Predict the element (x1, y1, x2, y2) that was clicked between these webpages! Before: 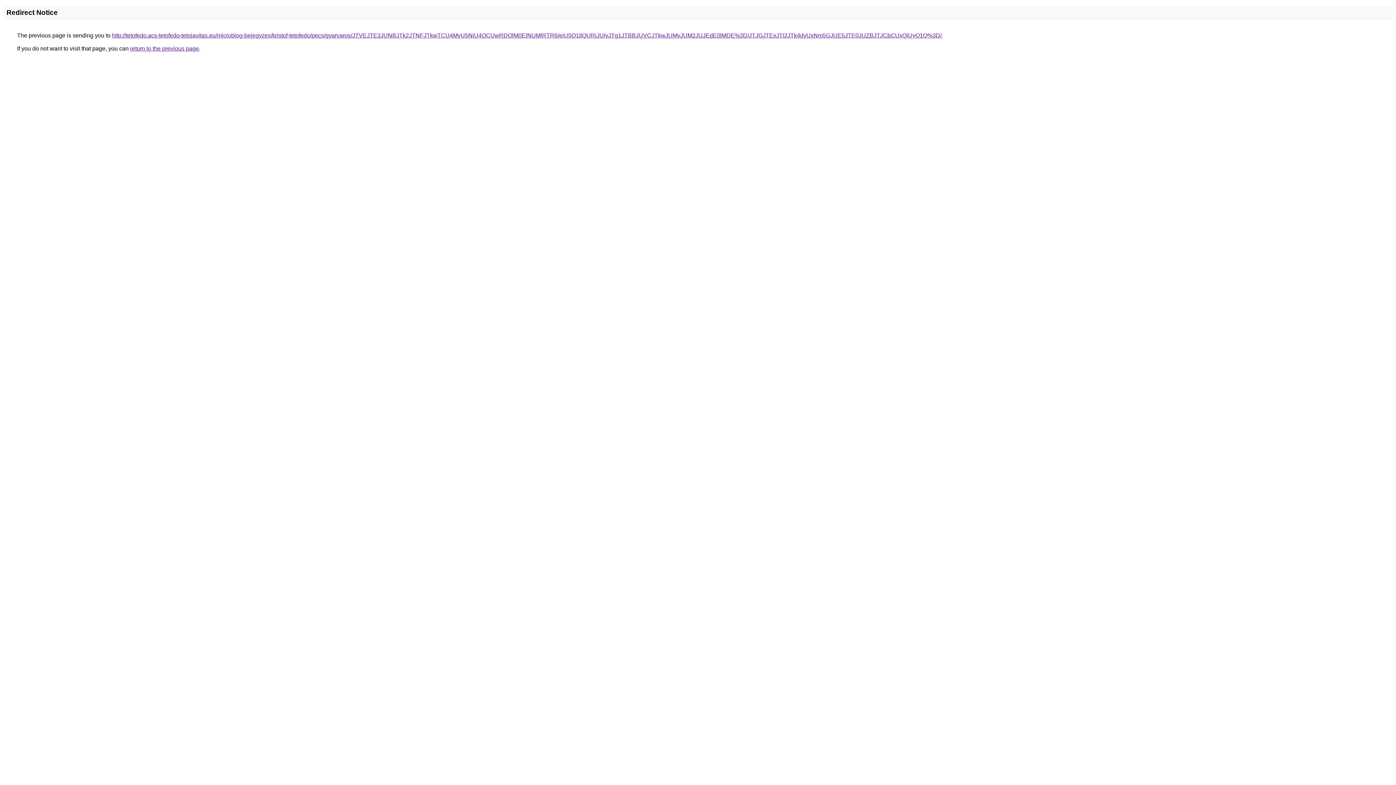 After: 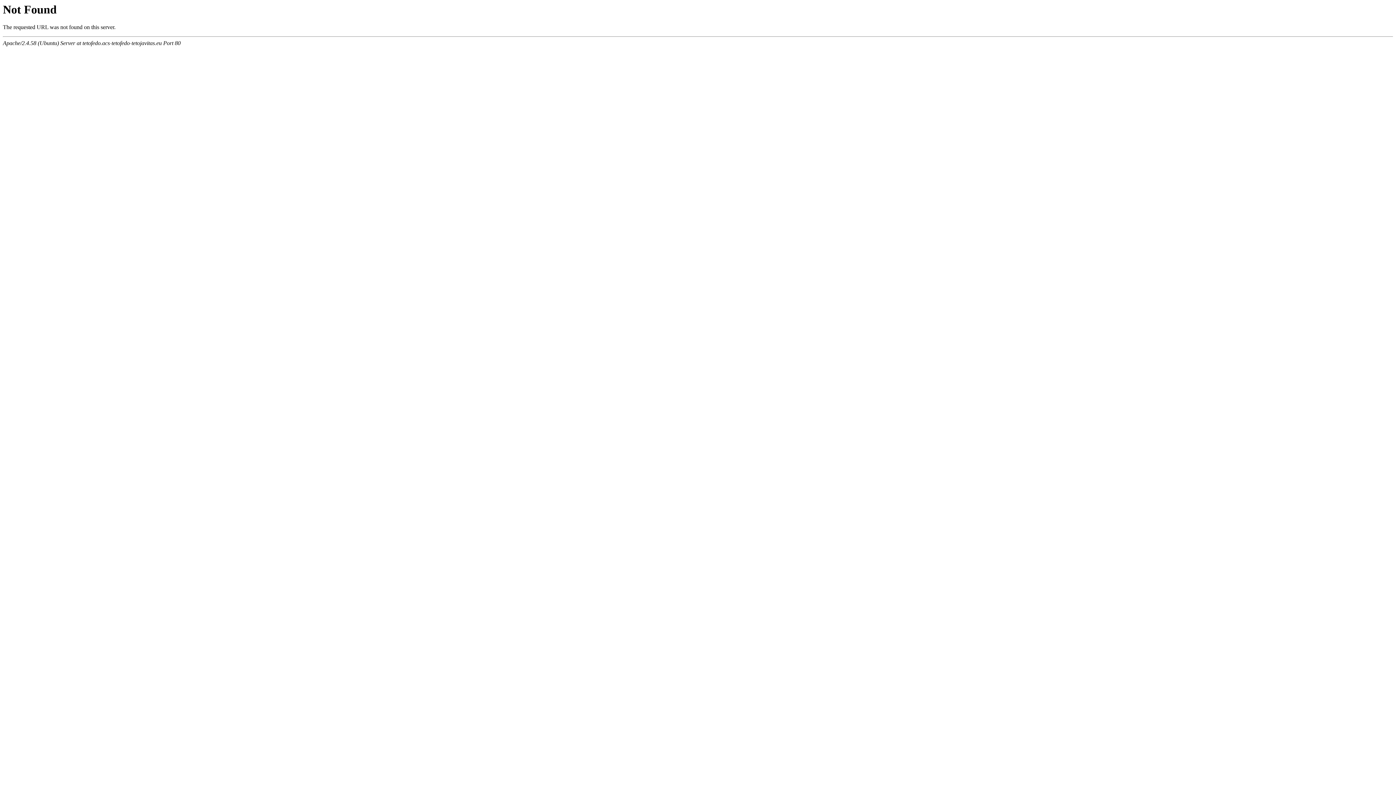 Action: bbox: (112, 32, 941, 38) label: http://tetofedo.acs-tetofedo-tetojavitas.eu/microblog-bejegyzes/kristof-tetofedo/pecs/gyarvaros/JTVEJTE3JUNBJTk2JTNFJTkwTCU4MyU5NiU4OCUwRDQlM0ElNUMlRTR6/eiU5Q1IlQURjJUIyJTg1JTBBJUVCJTkwJUMyJUM2JUJEdE0lMDE%3D/JTJGJTExJTI2JTk4dyUxNm5GJUE5JTE0JUZBJTJCbCUxQiUyQ1Q%3D/